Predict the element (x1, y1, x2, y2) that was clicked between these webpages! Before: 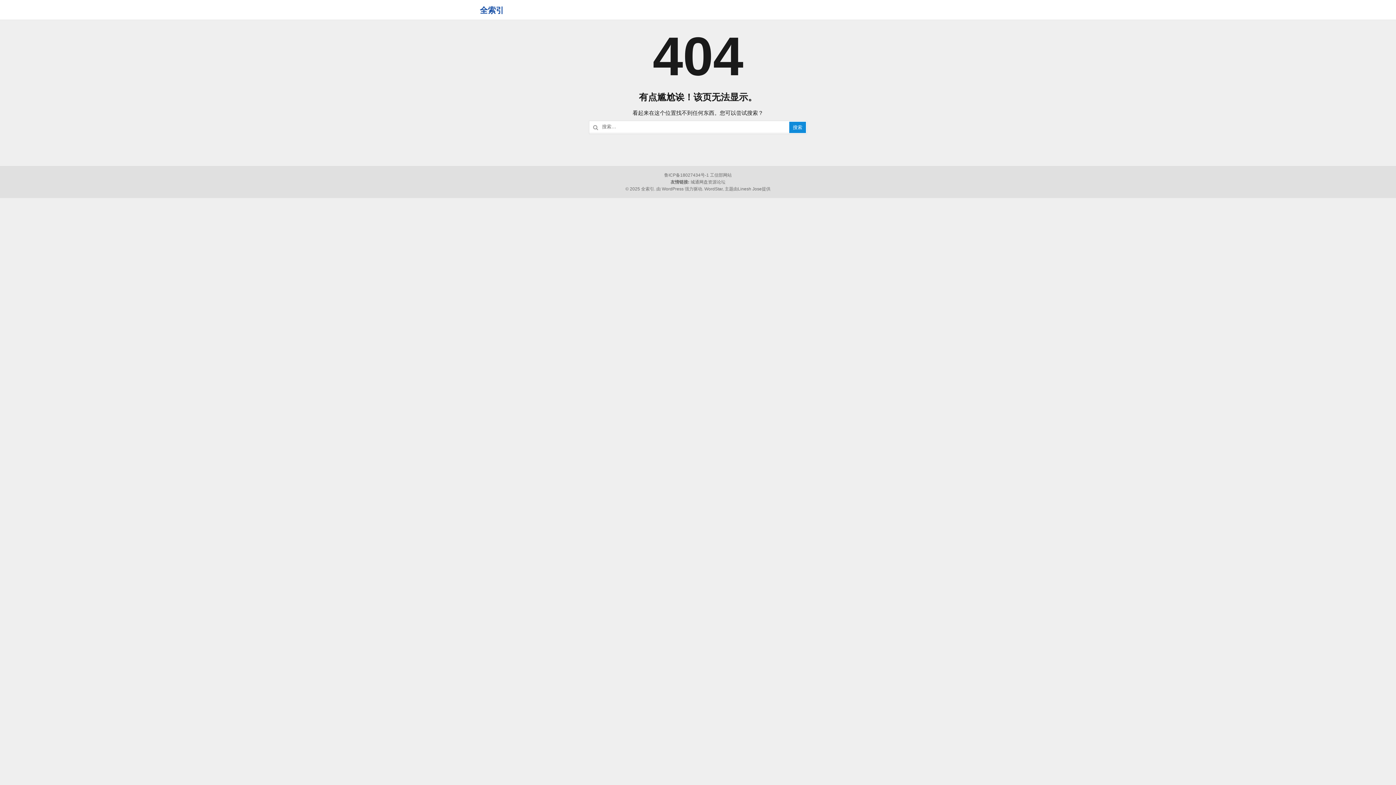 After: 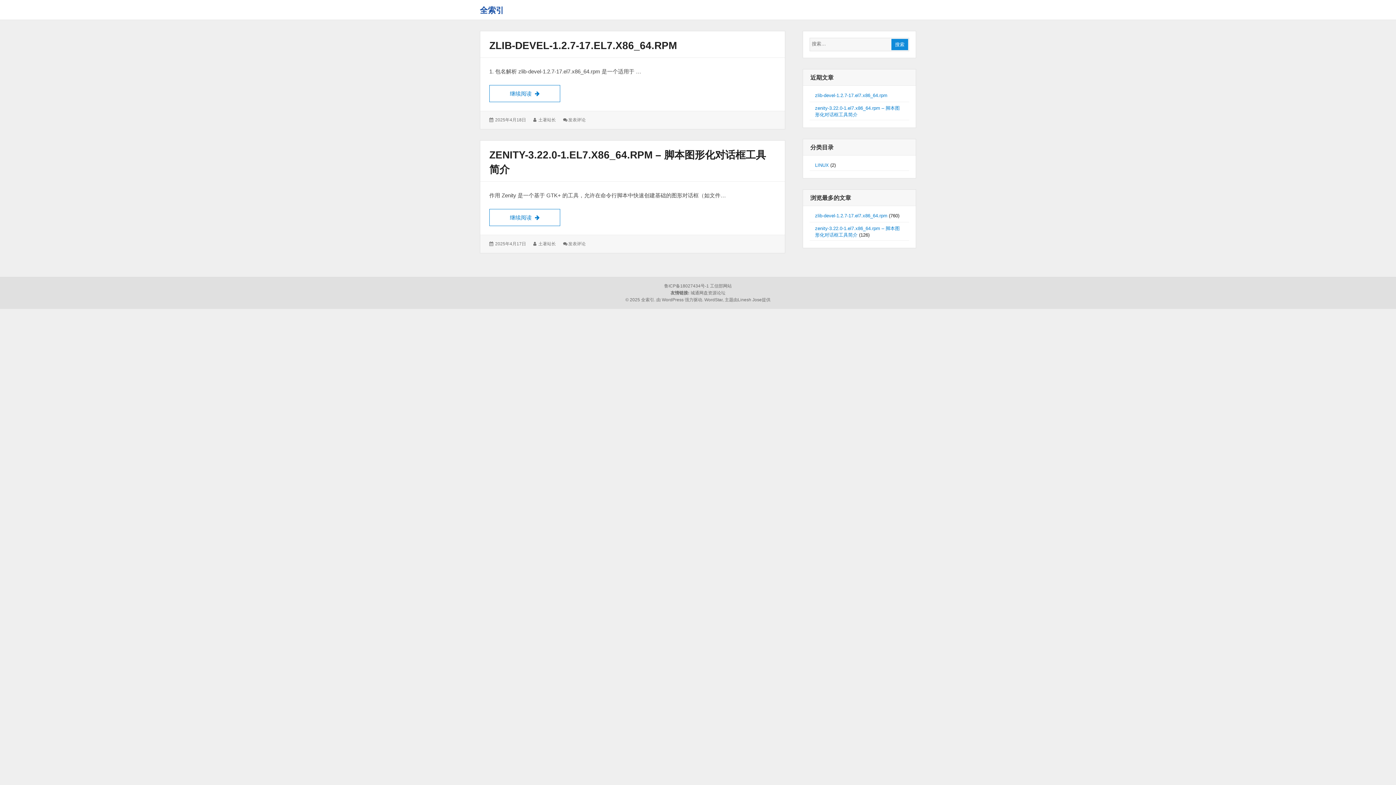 Action: label: 全索引 bbox: (480, 5, 504, 14)